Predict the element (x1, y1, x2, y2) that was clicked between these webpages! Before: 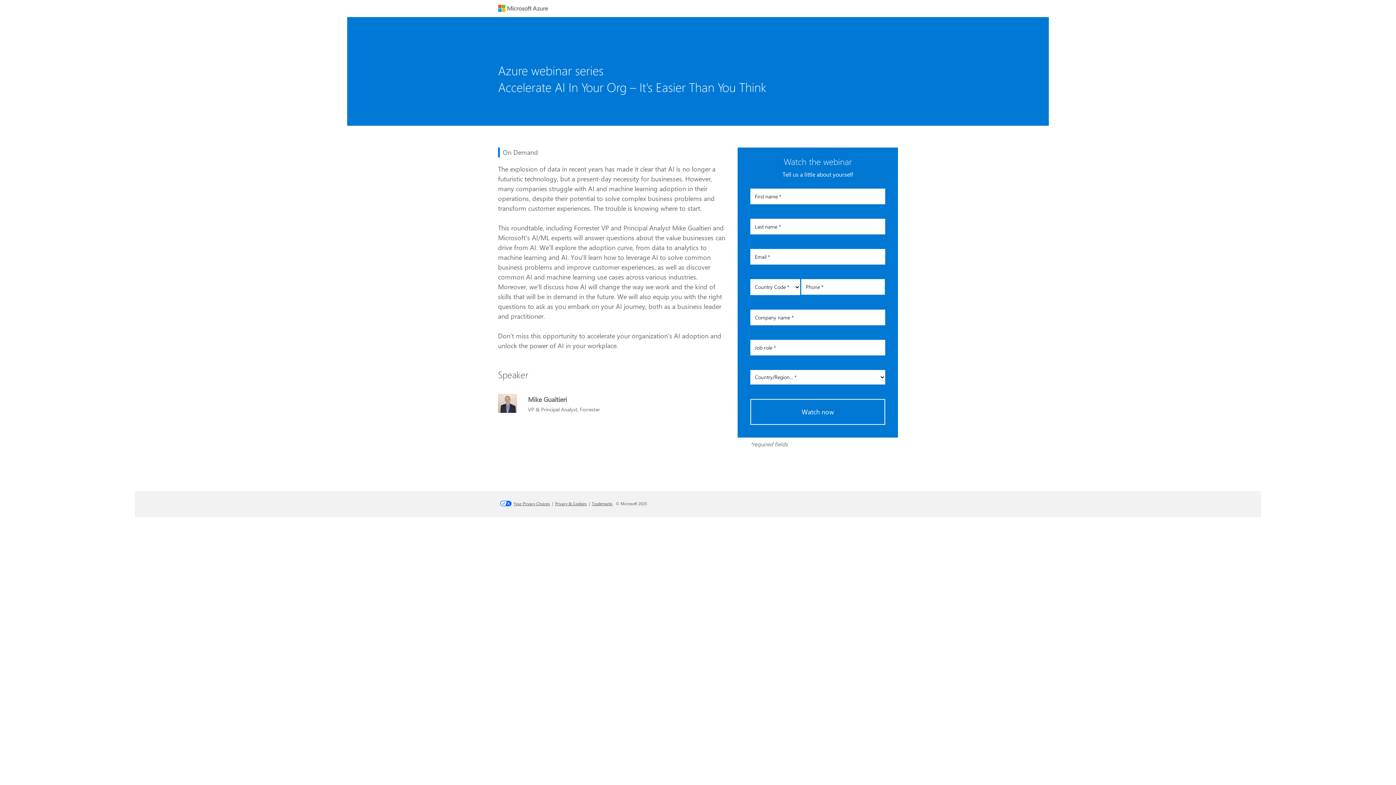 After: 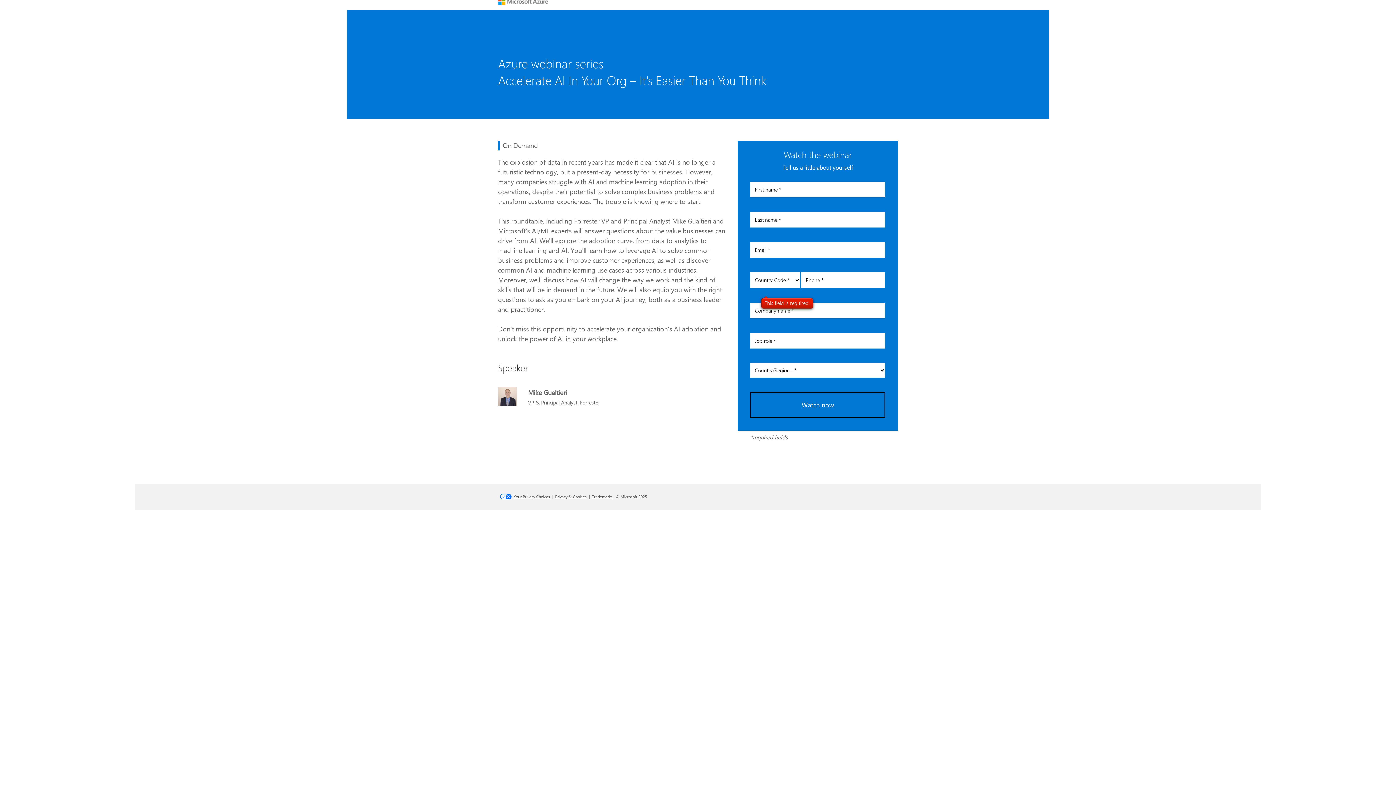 Action: label: Watch now bbox: (750, 399, 885, 424)